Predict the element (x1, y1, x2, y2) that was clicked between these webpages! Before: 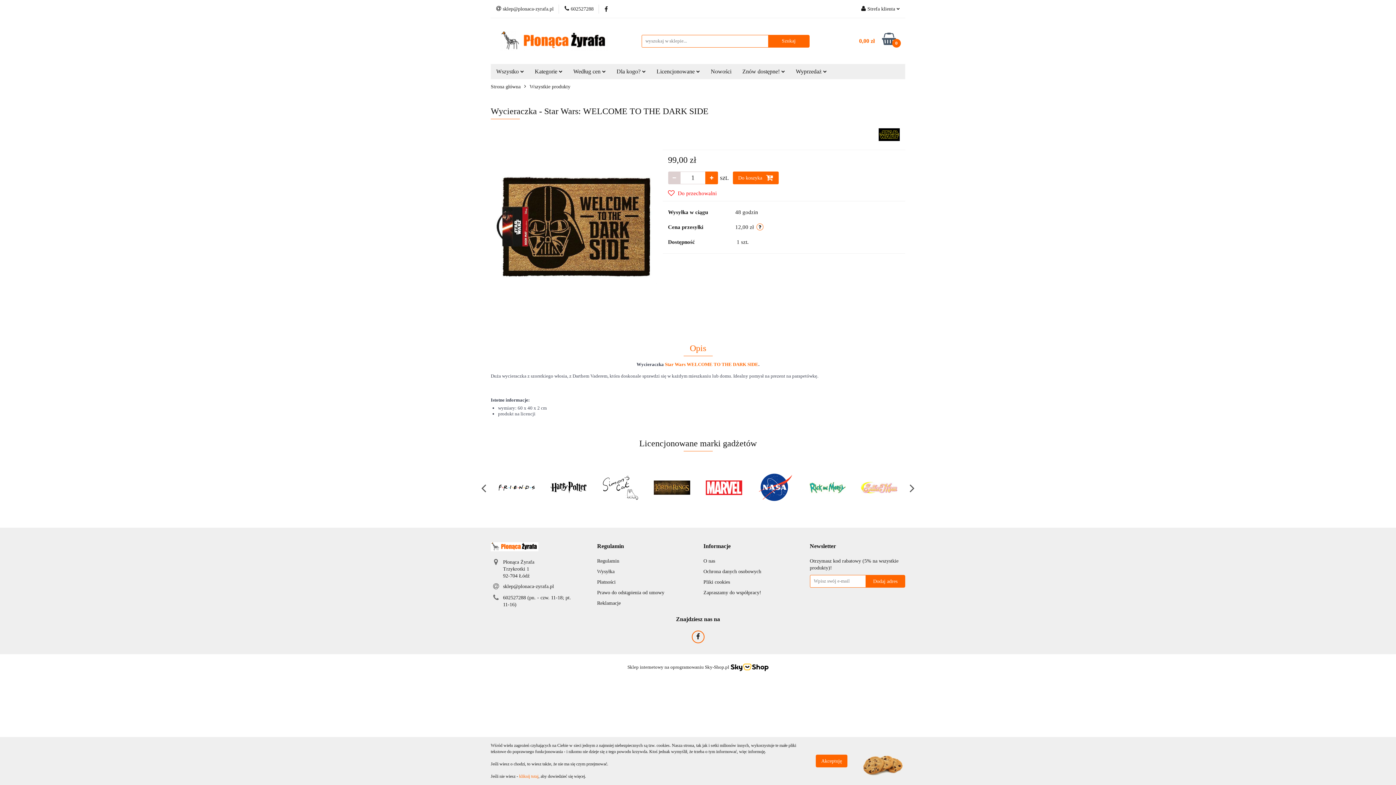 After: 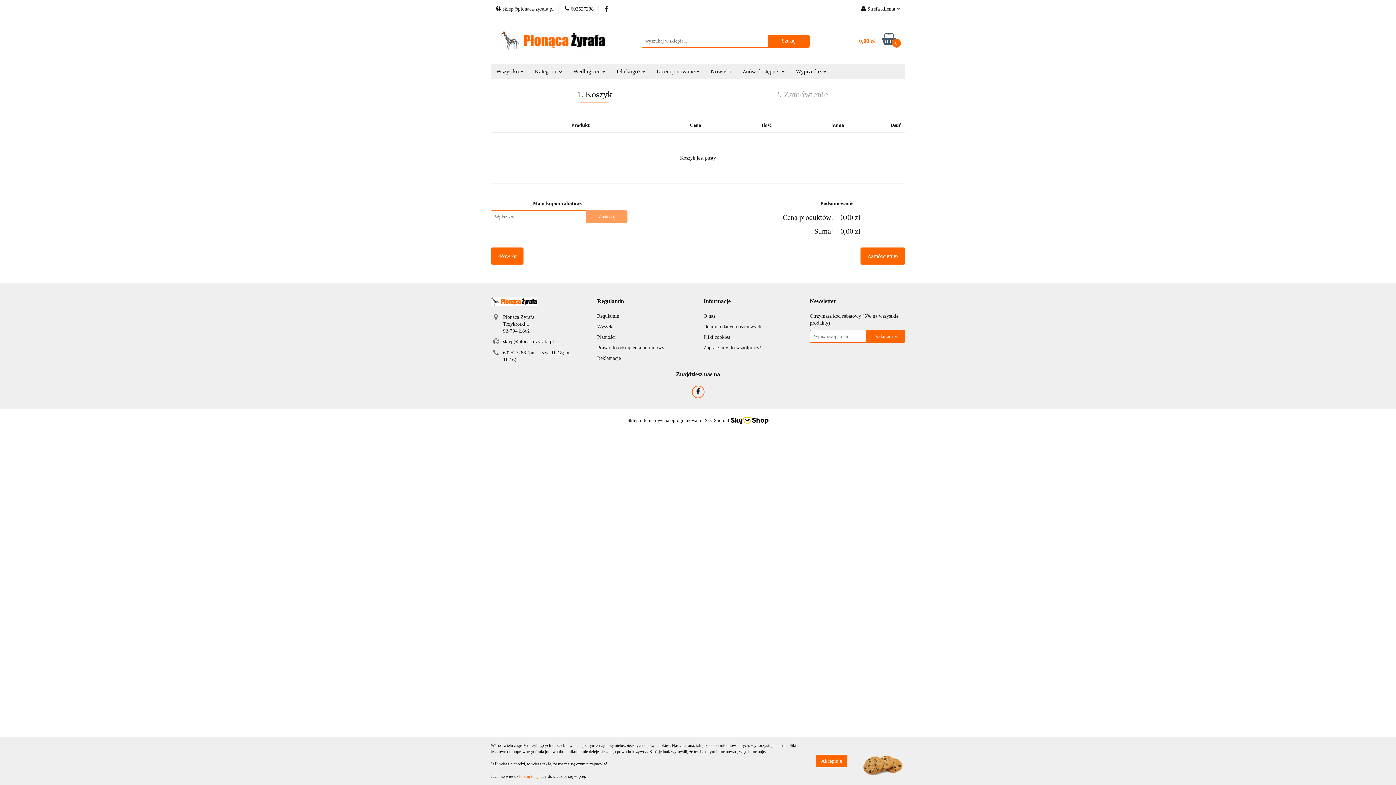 Action: bbox: (842, 33, 896, 48) label: 0,00 zł
0